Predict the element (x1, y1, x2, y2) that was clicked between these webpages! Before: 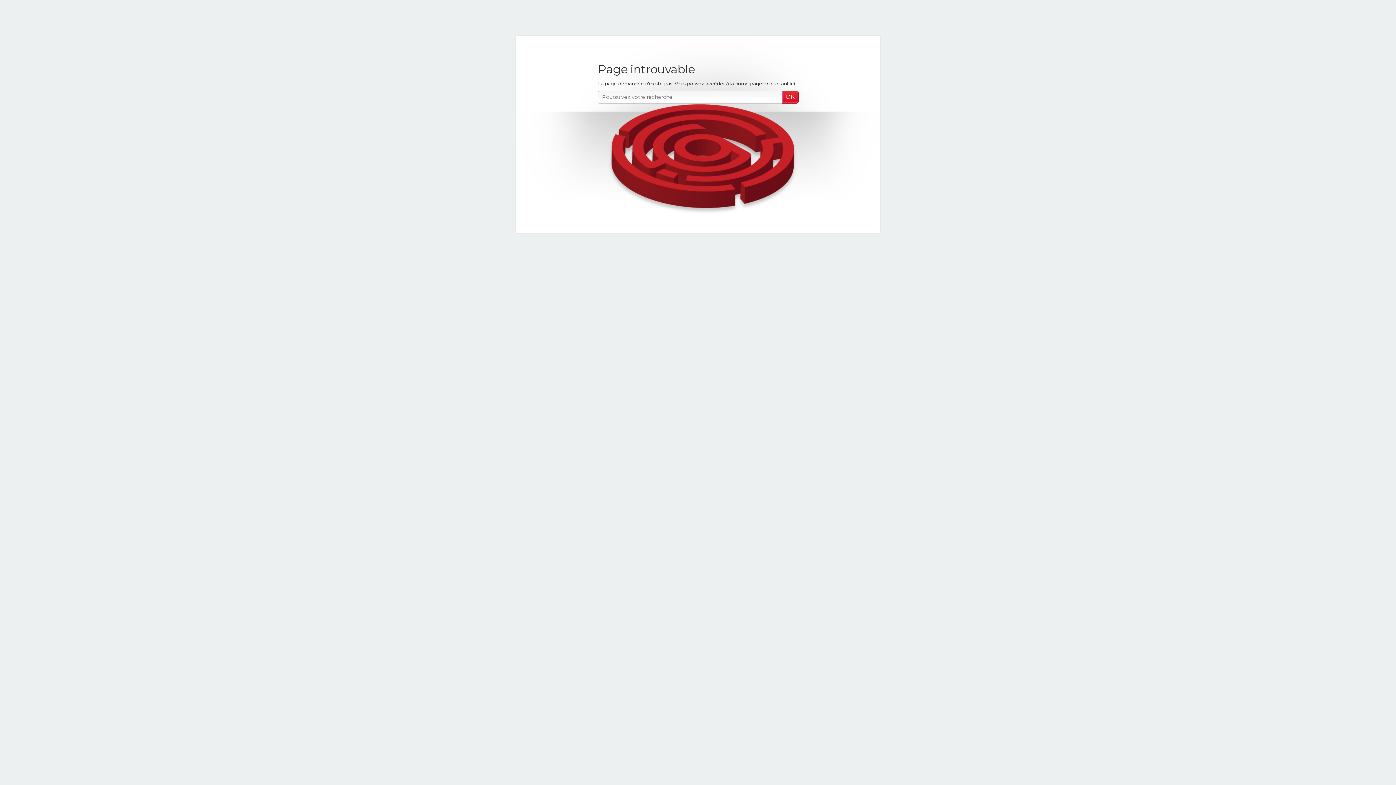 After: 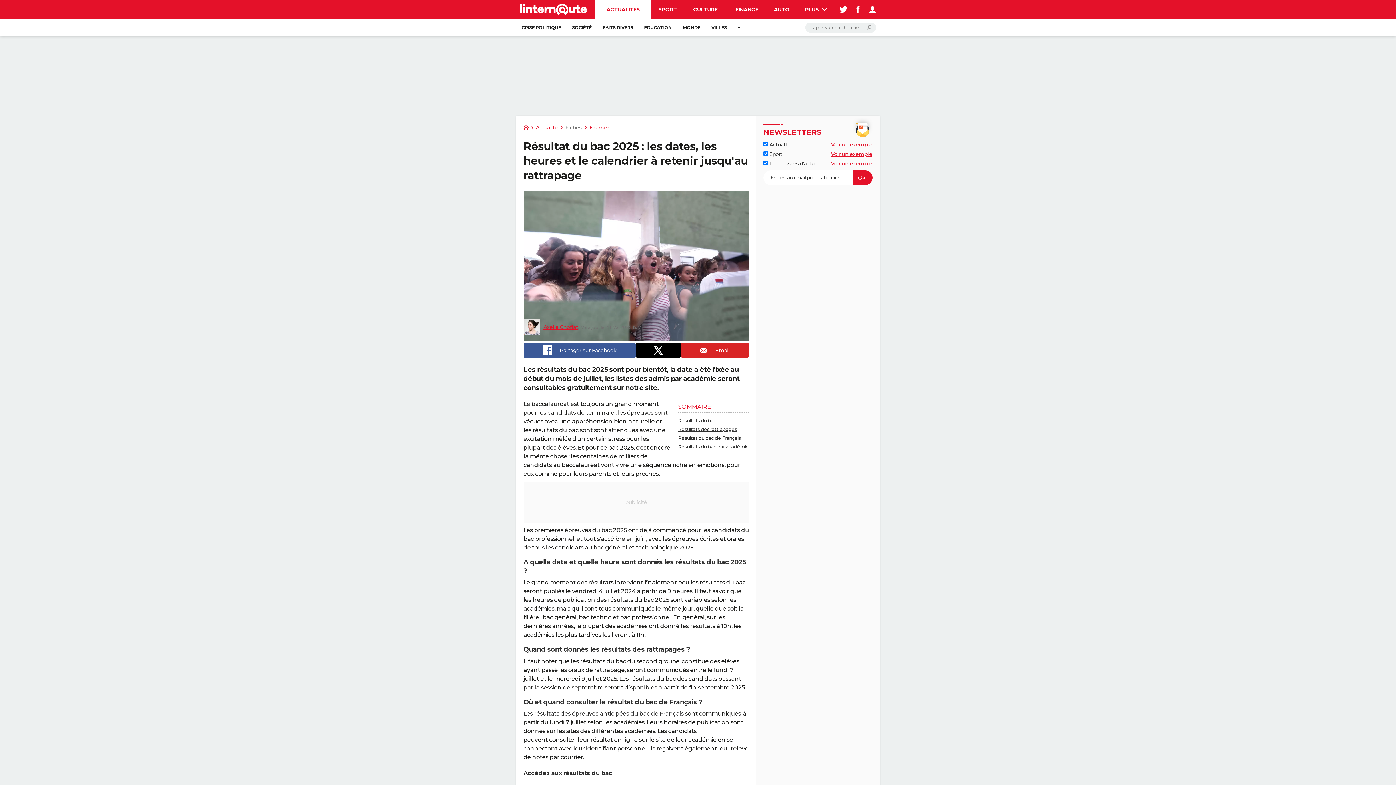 Action: label: cliquant ici bbox: (770, 80, 794, 86)